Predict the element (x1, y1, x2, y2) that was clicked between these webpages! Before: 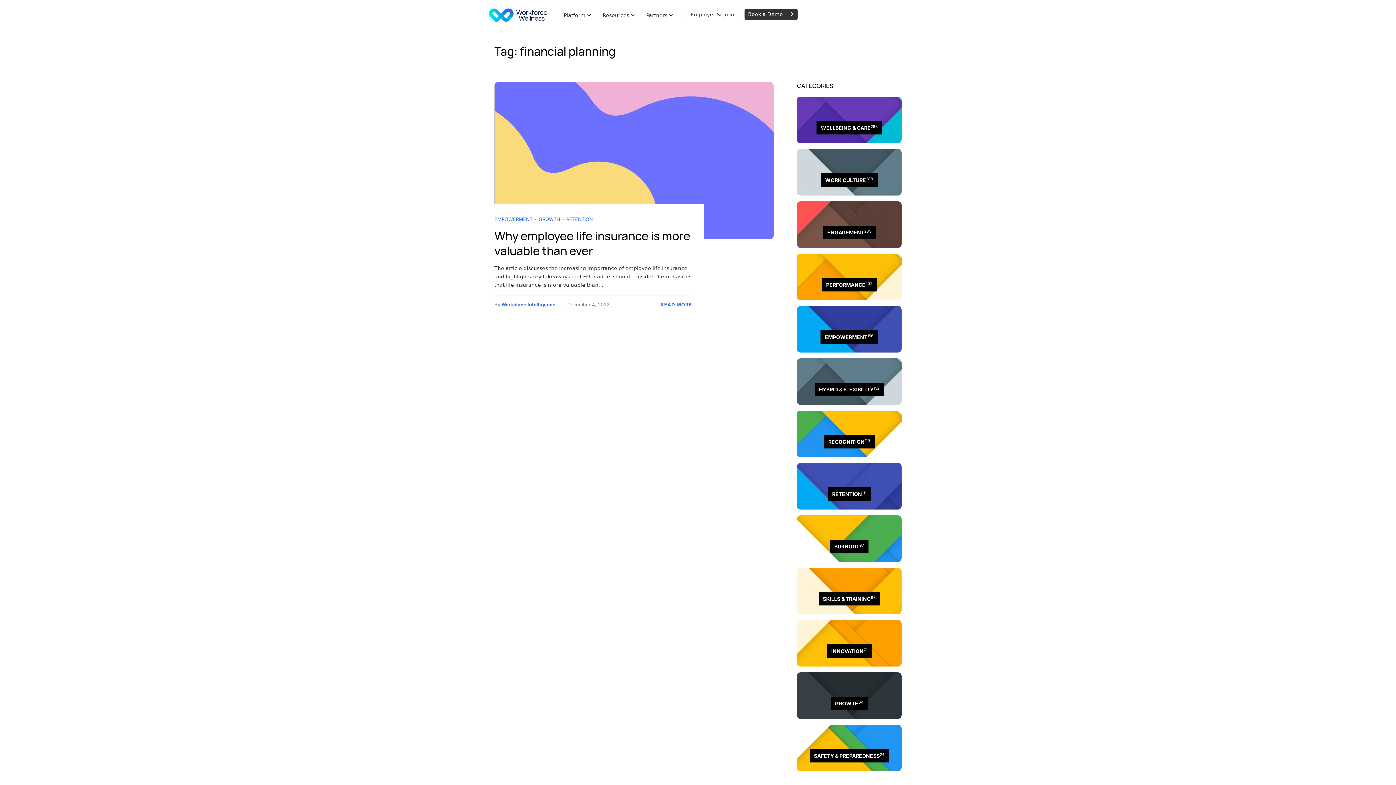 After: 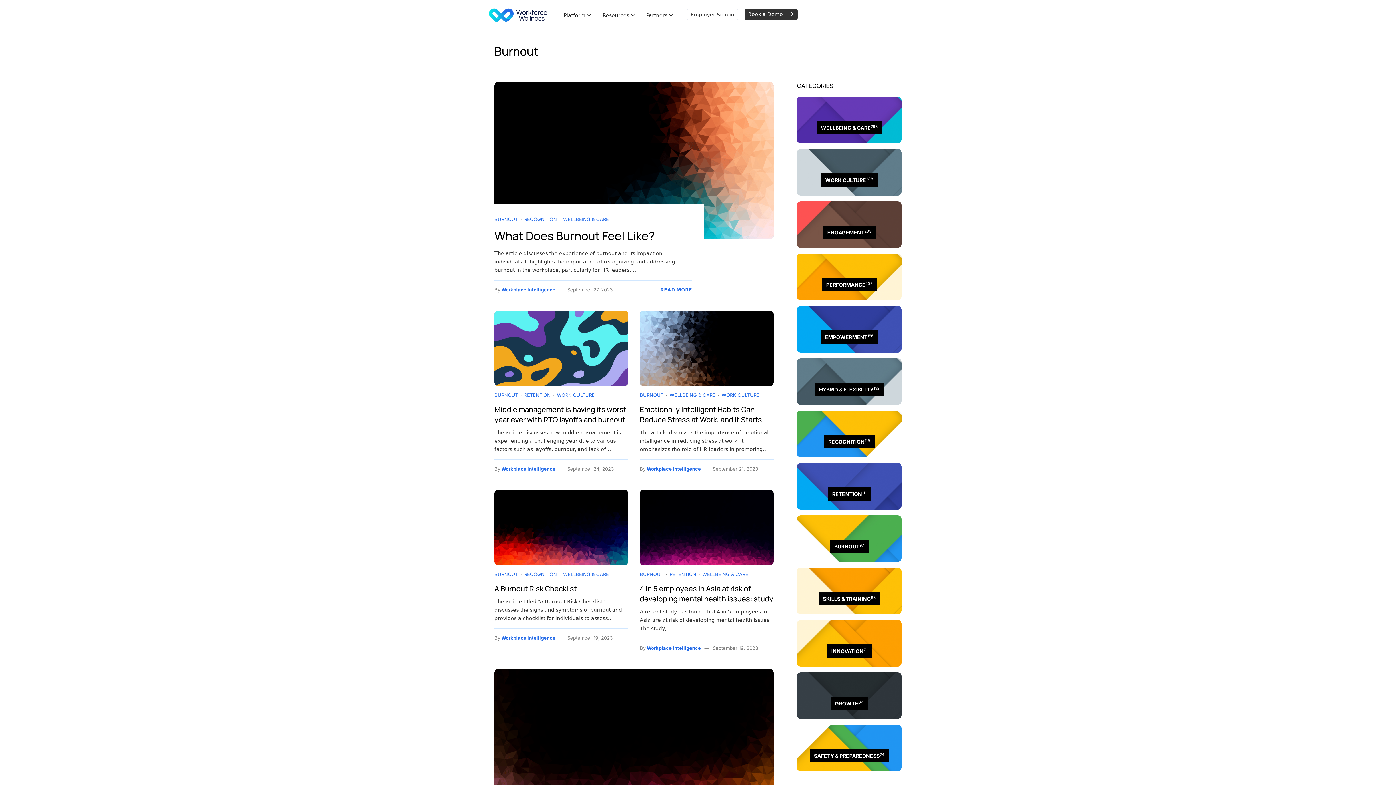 Action: bbox: (797, 515, 901, 562)